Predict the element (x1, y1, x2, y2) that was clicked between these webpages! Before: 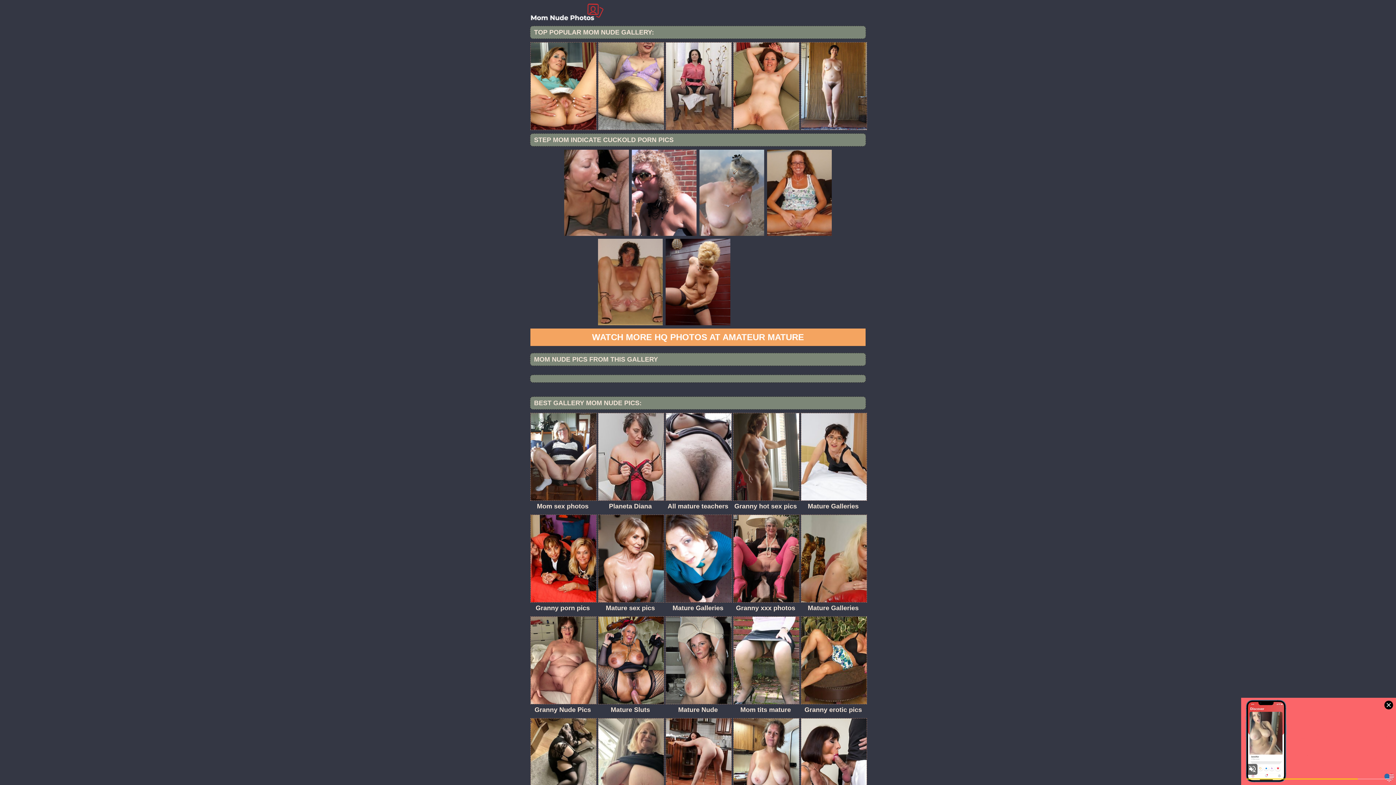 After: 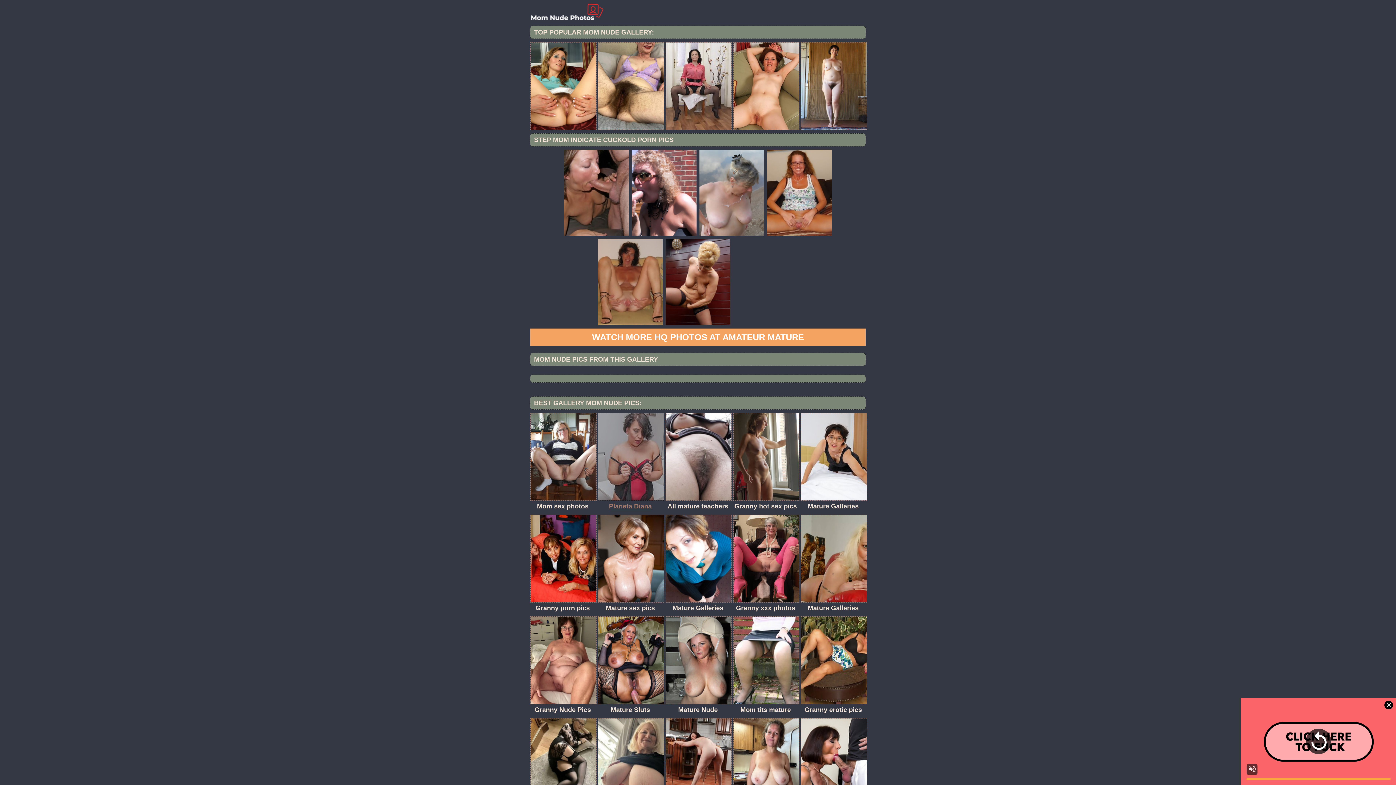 Action: bbox: (598, 412, 662, 511) label: Planeta Diana